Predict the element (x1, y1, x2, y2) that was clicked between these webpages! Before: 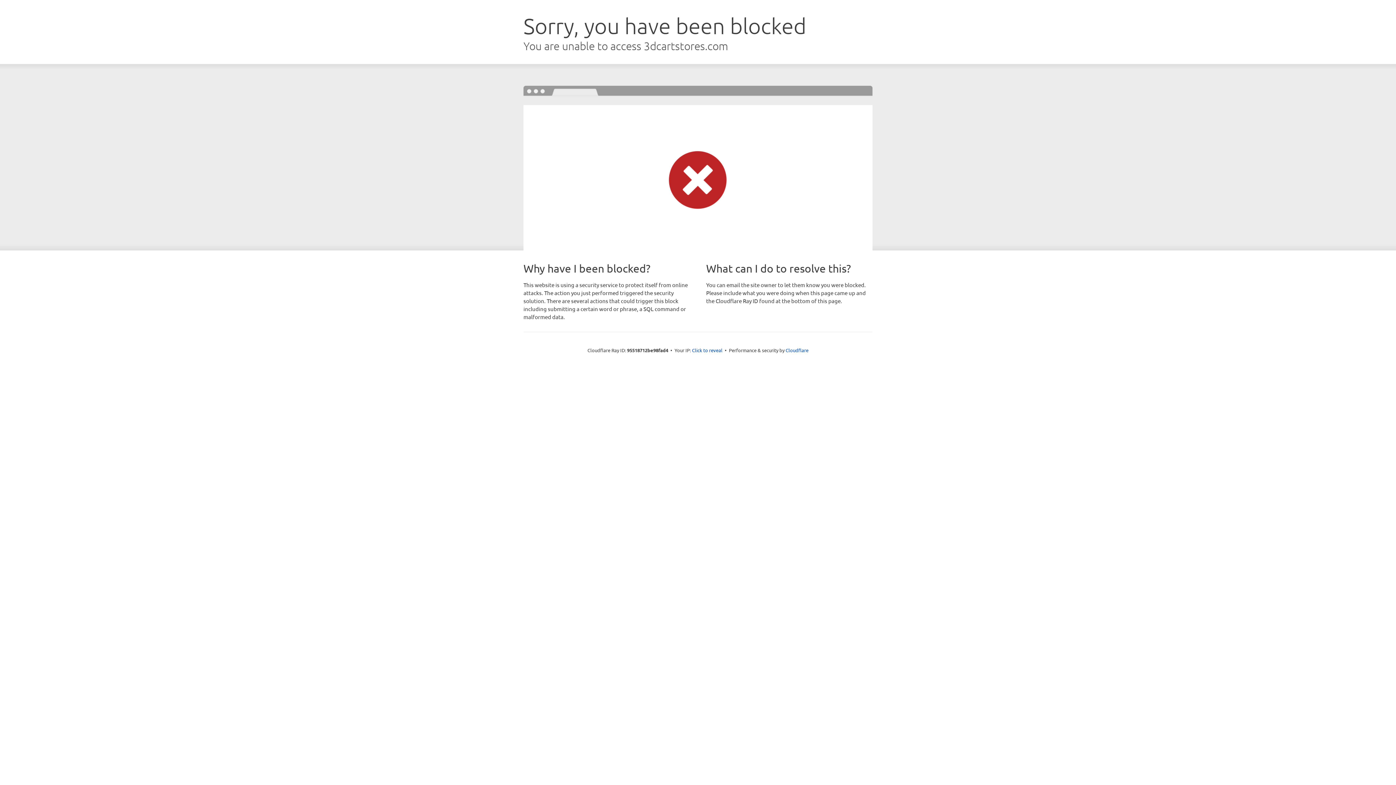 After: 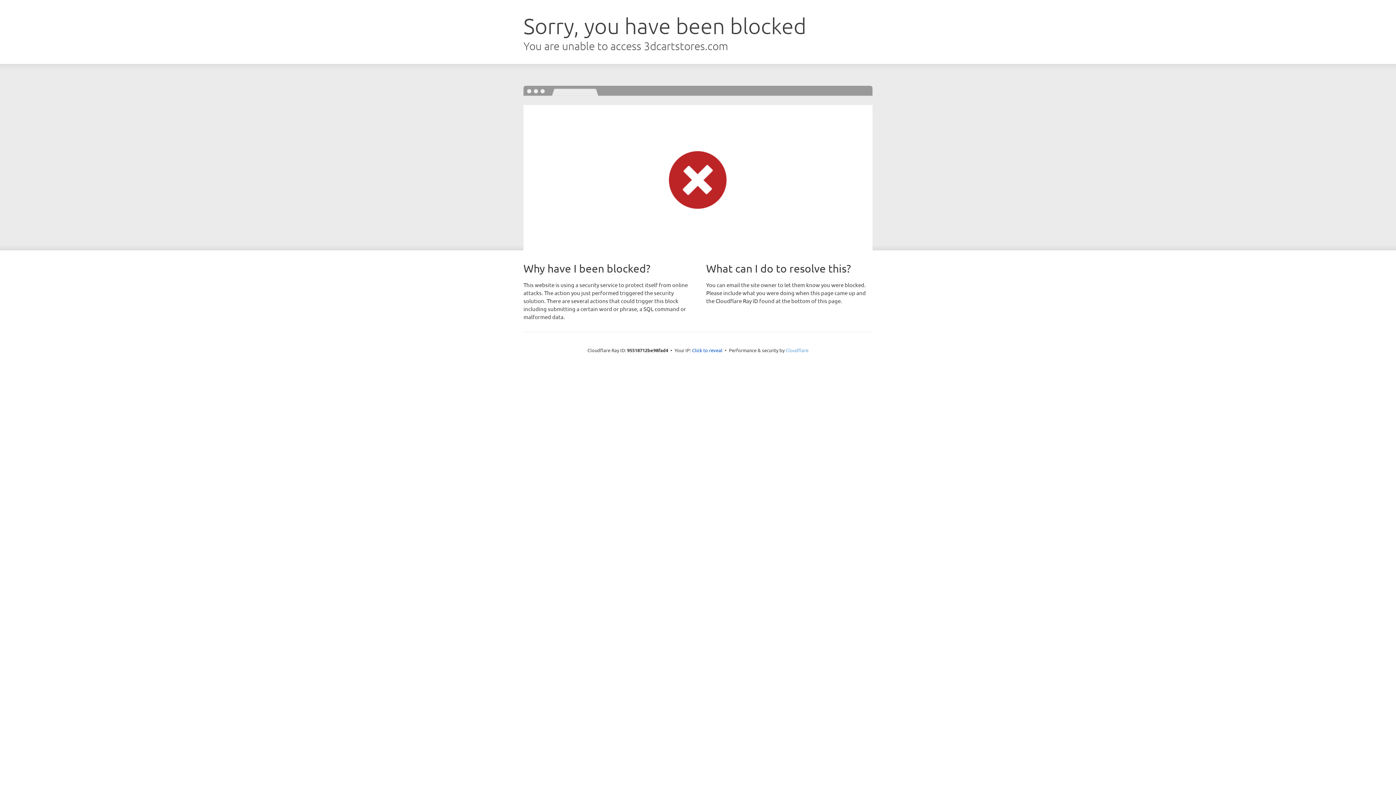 Action: bbox: (785, 347, 808, 353) label: Cloudflare